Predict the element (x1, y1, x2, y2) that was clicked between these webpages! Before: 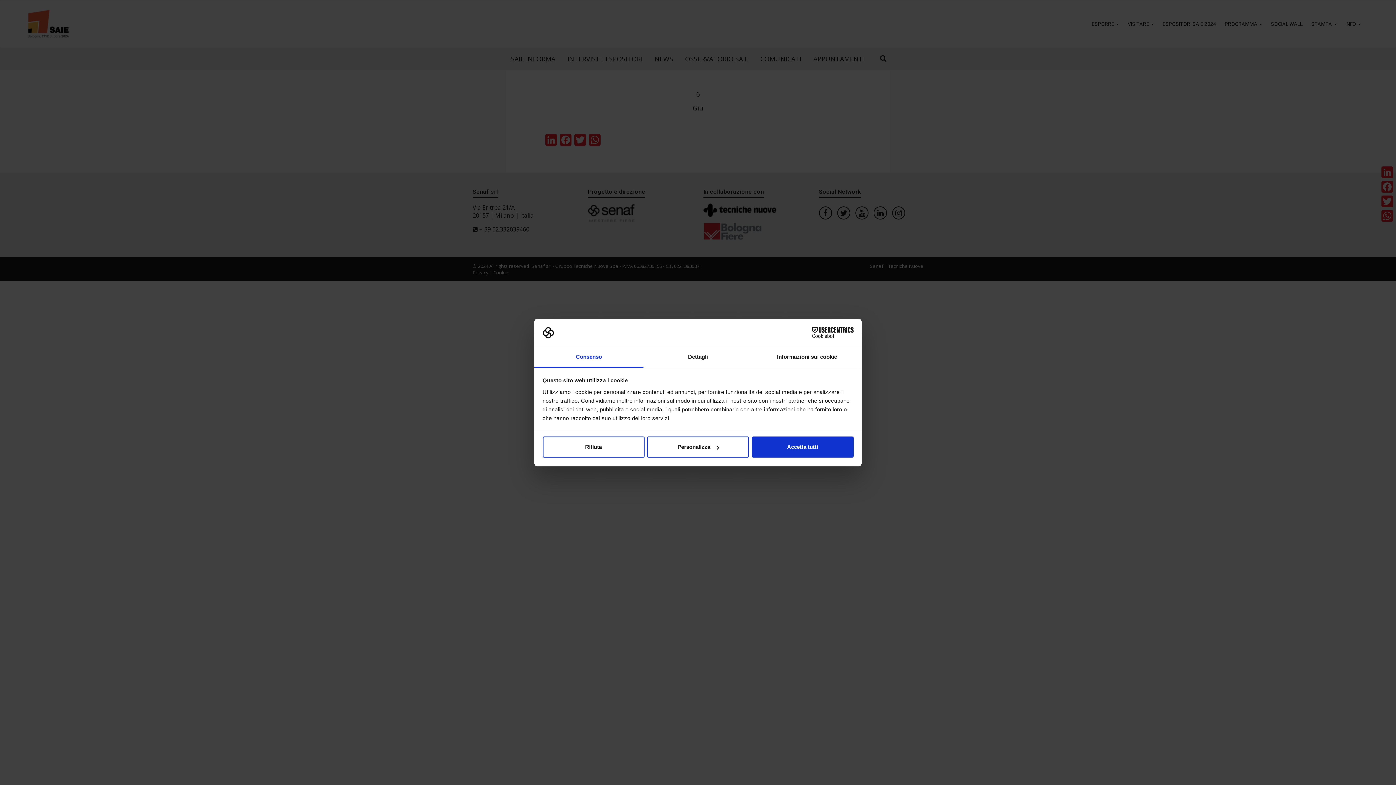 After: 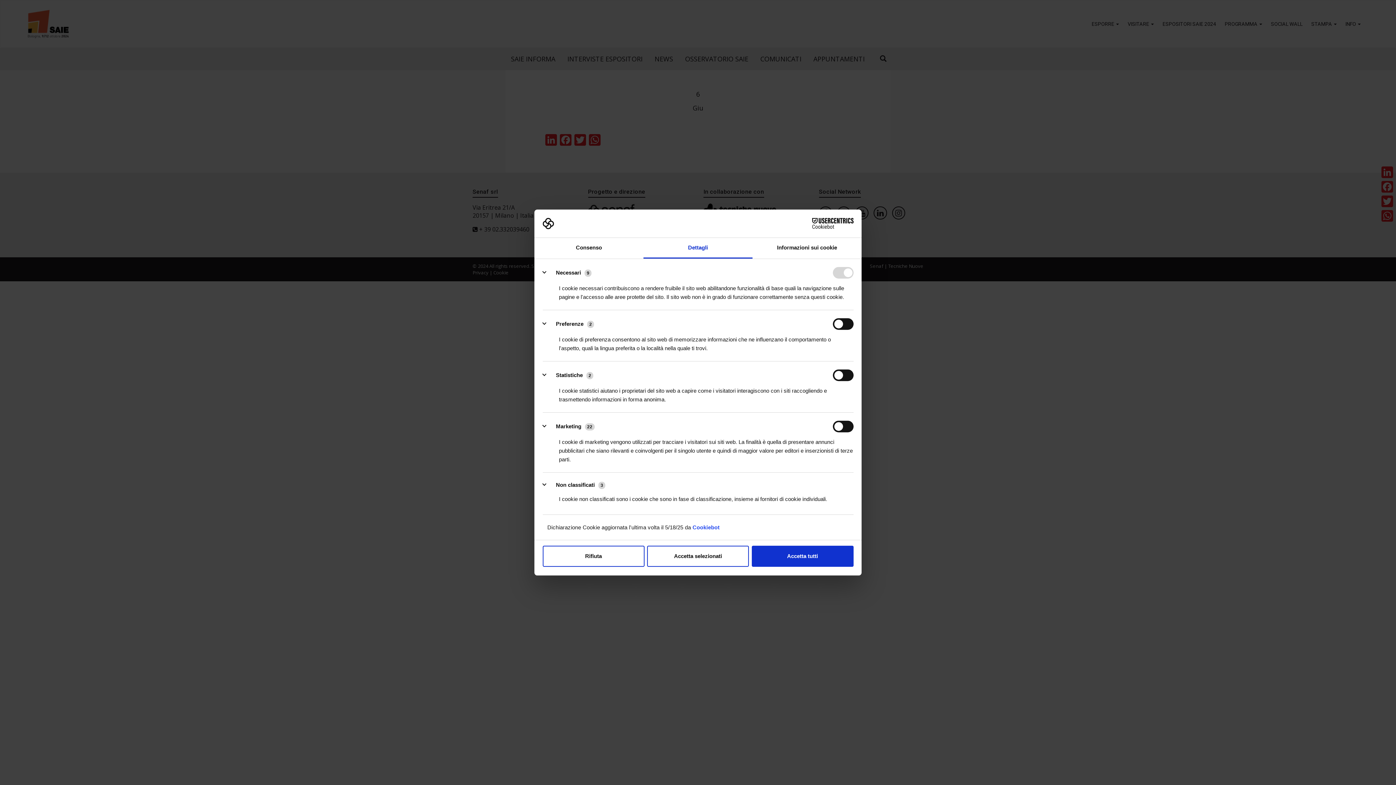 Action: label: Dettagli bbox: (643, 347, 752, 367)